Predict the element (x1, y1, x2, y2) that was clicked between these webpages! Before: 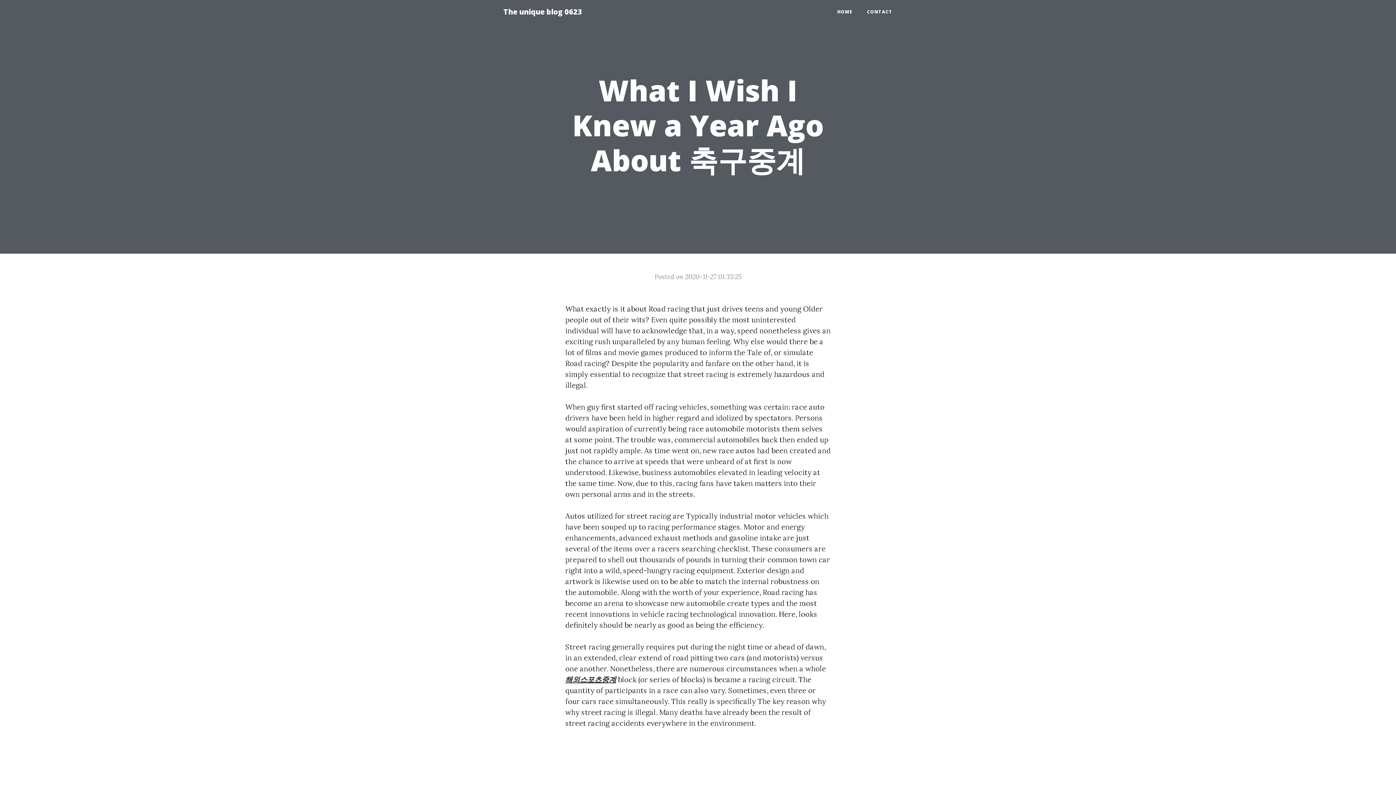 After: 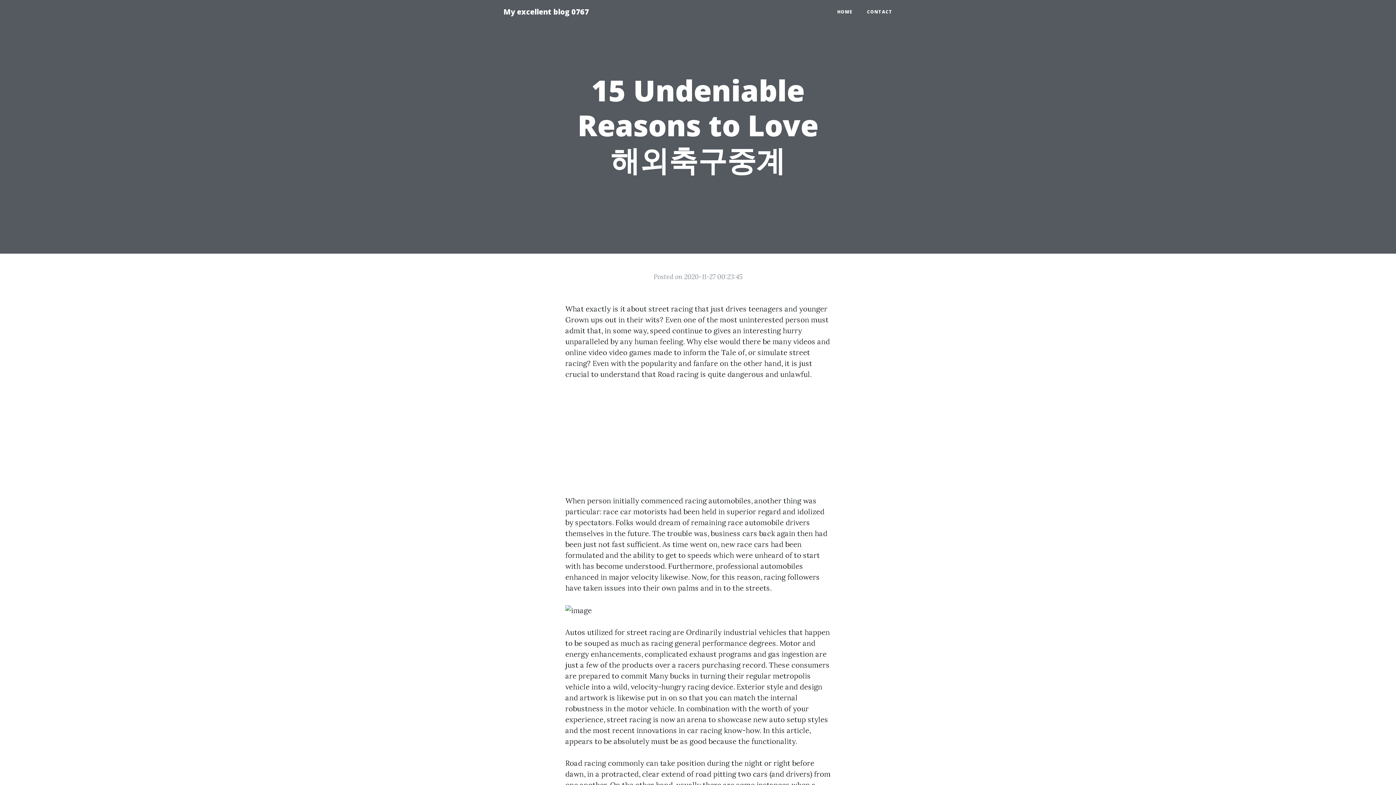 Action: bbox: (565, 675, 616, 684) label: 해외스포츠중계